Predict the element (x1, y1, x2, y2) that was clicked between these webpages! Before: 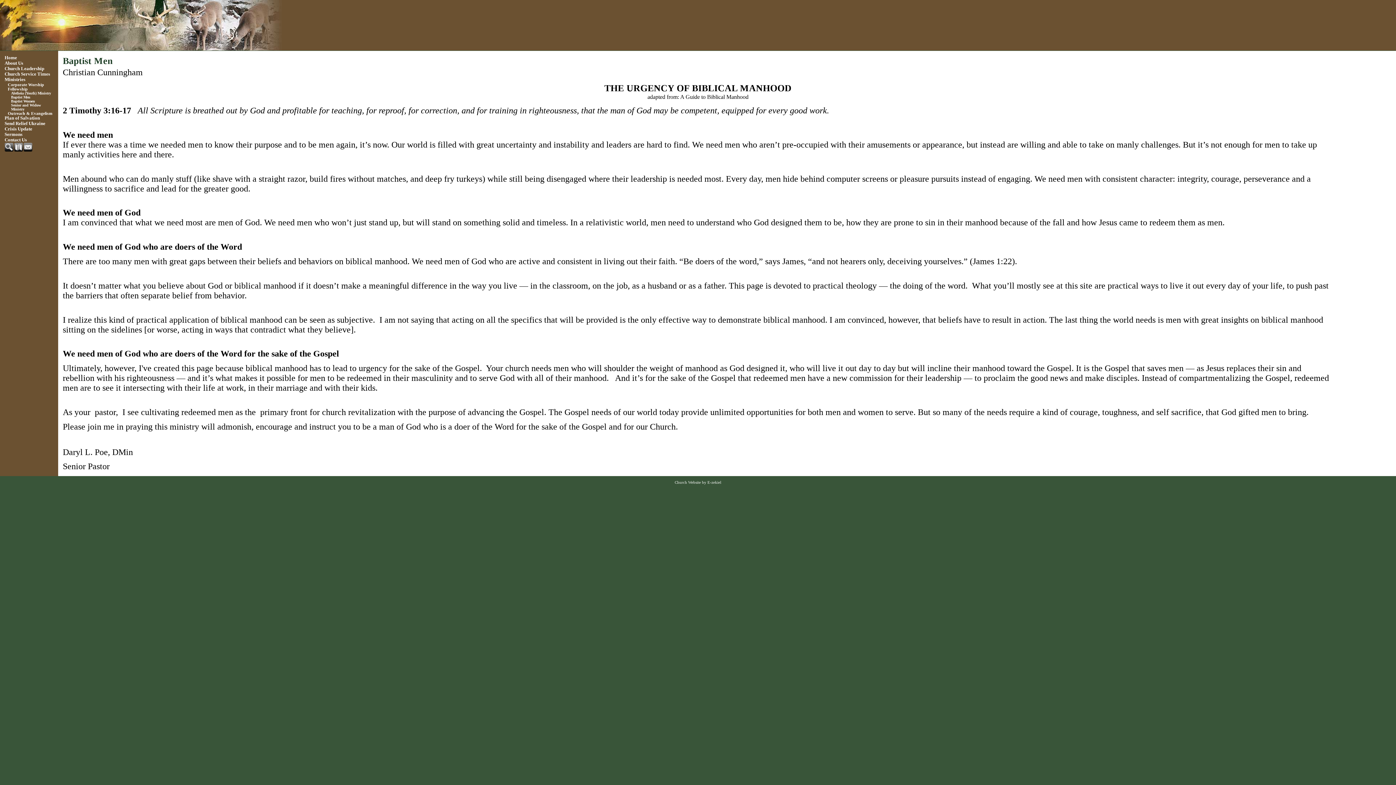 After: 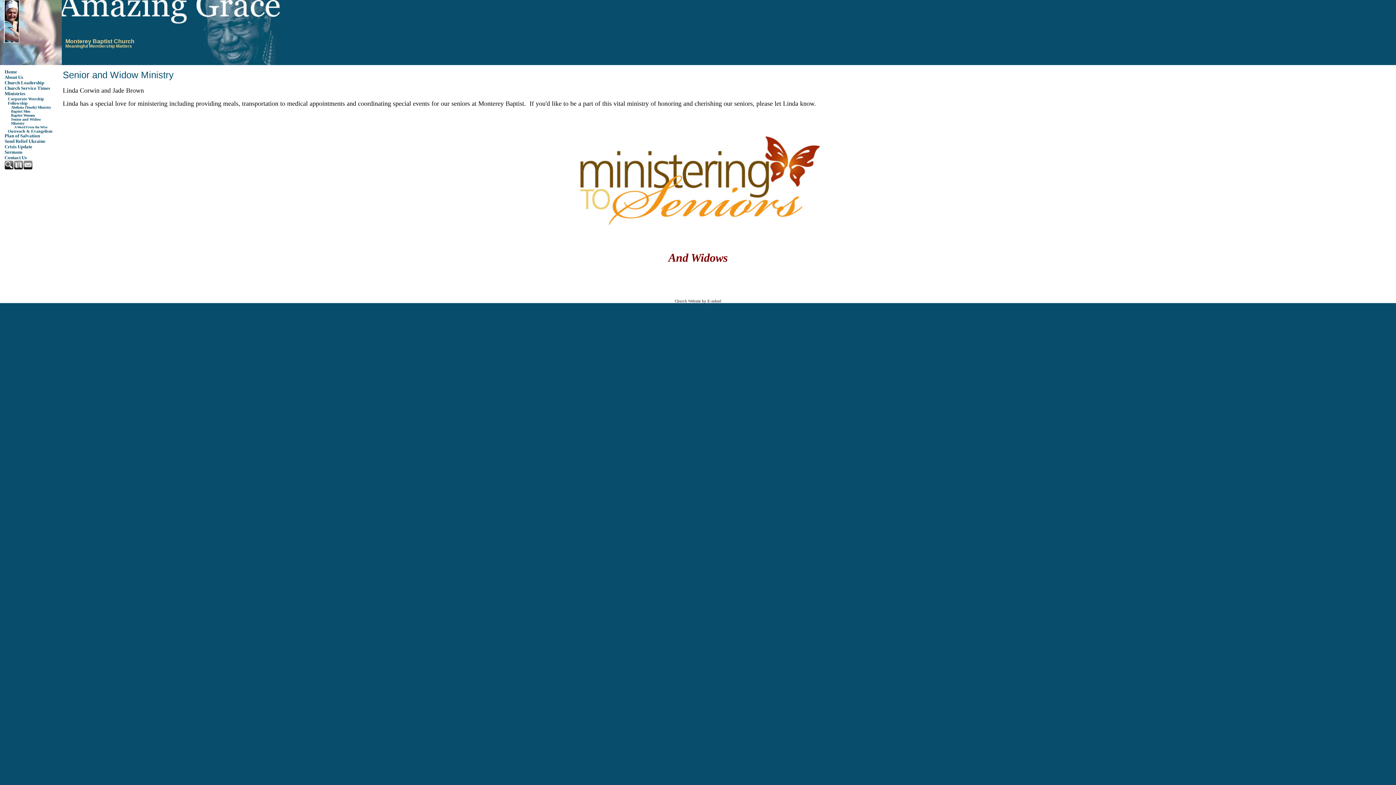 Action: bbox: (7, 103, 58, 111) label: Senior and Widow Ministry